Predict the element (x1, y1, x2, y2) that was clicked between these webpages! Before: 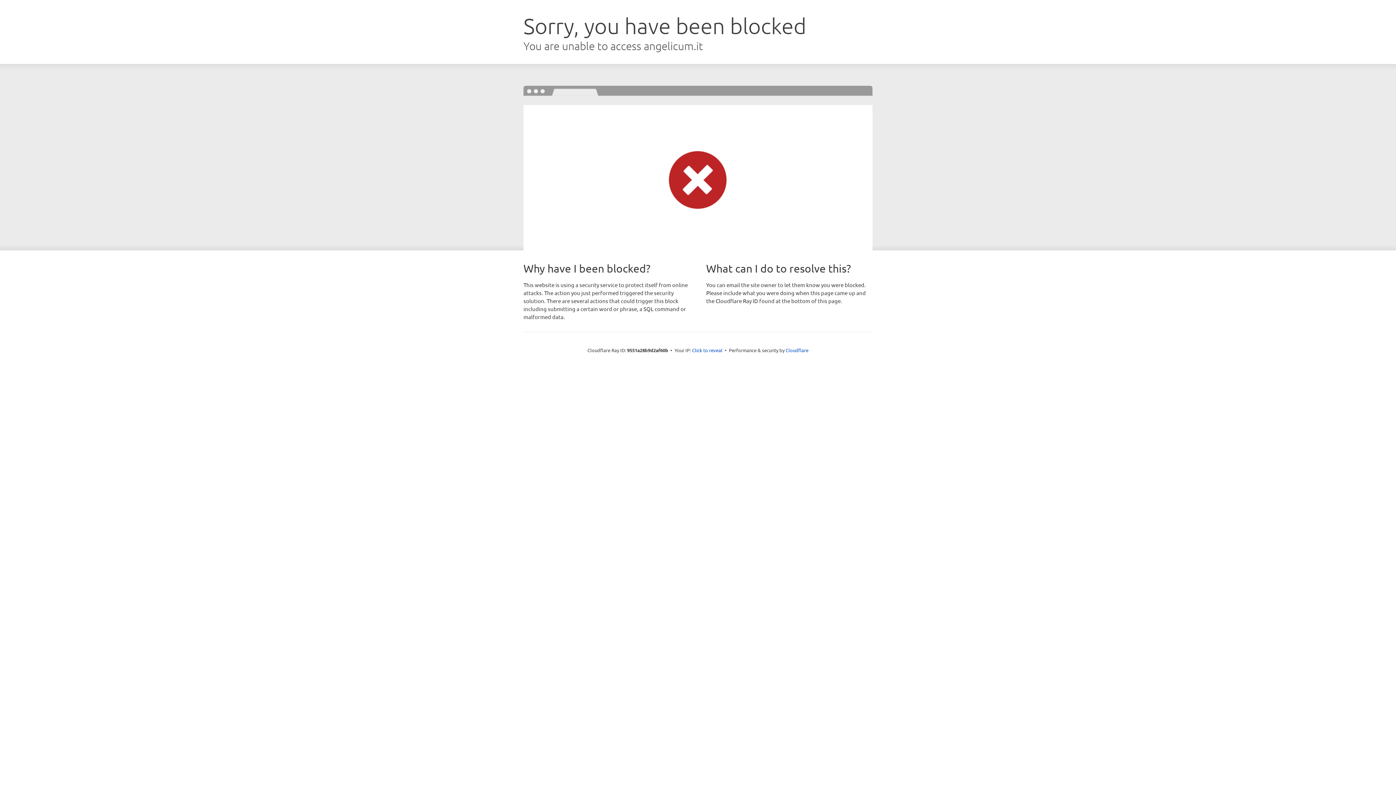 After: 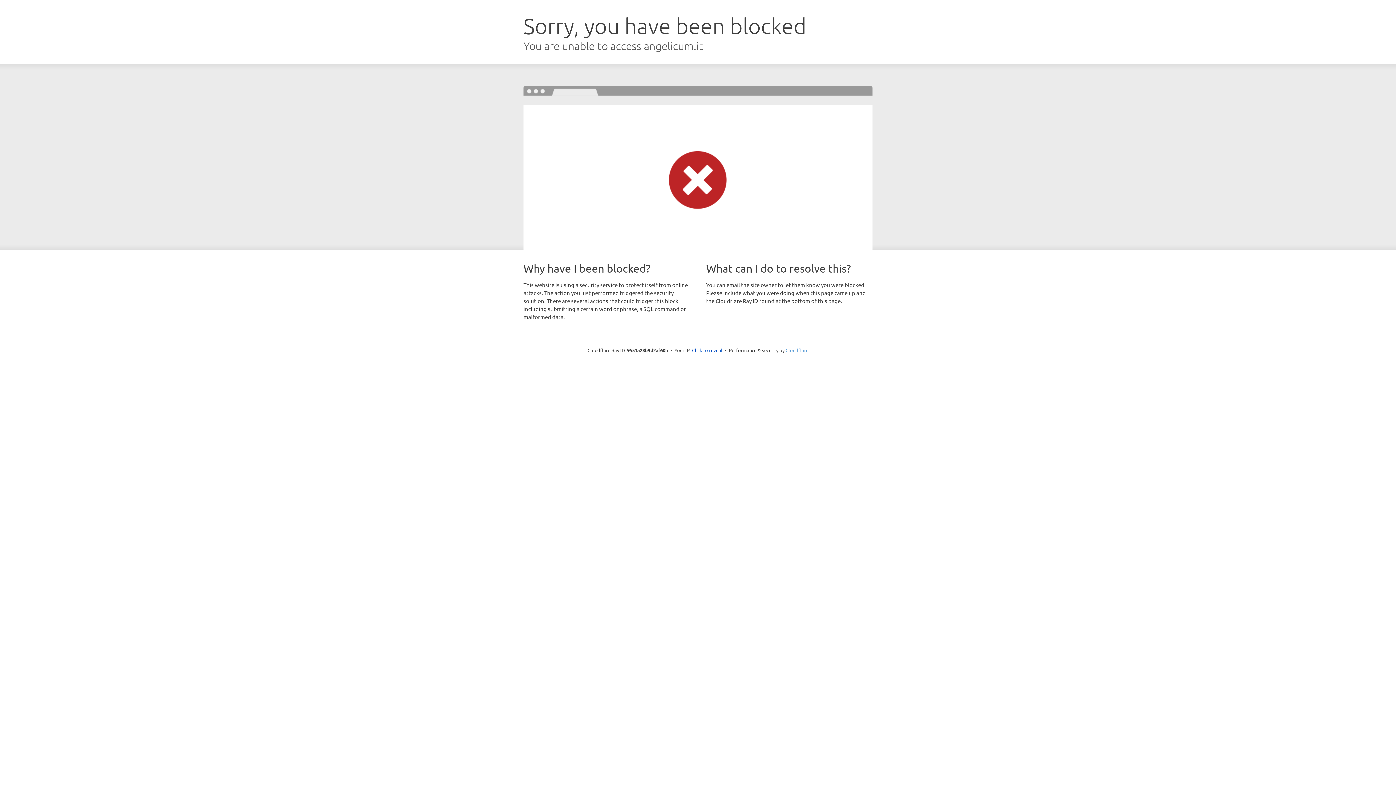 Action: bbox: (785, 347, 808, 353) label: Cloudflare